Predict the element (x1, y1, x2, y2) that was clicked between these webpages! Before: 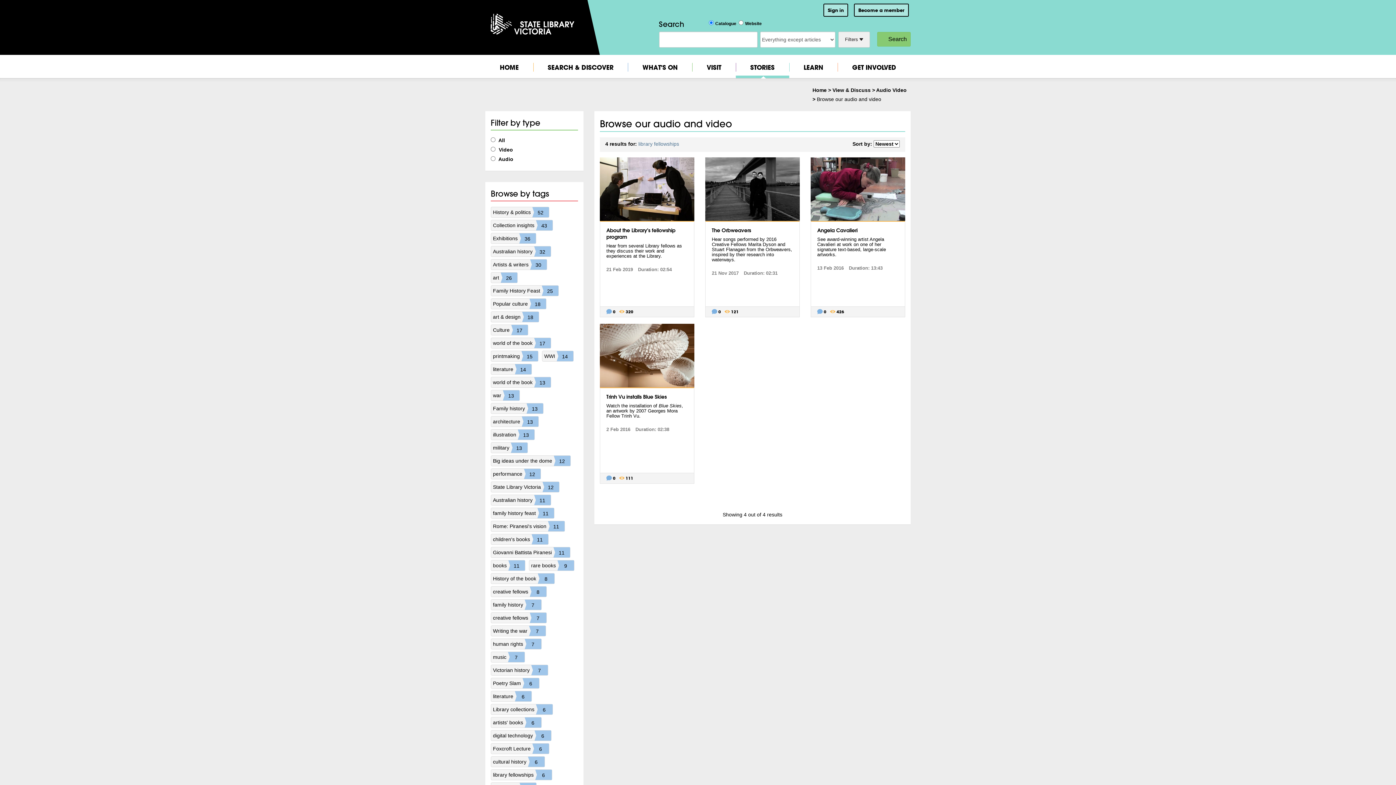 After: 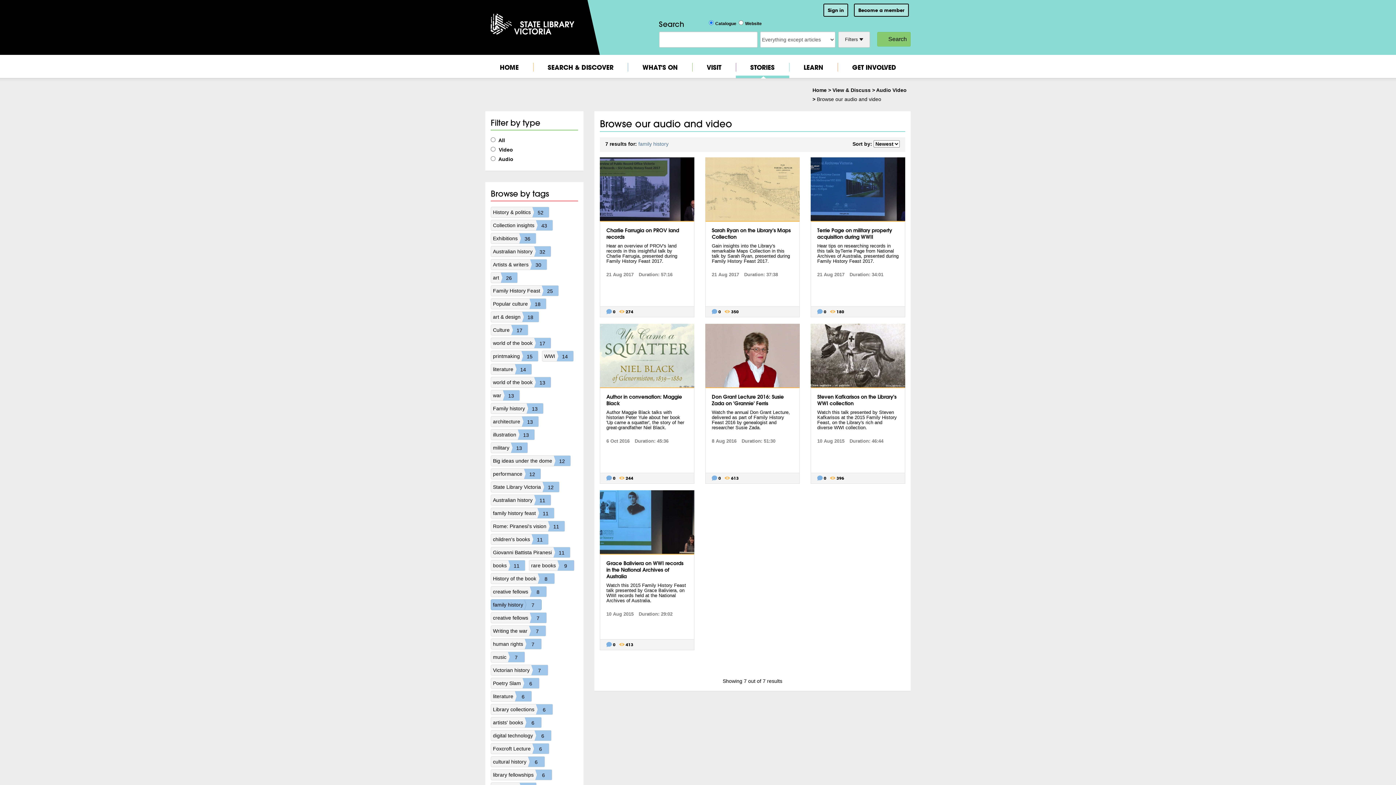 Action: bbox: (490, 599, 541, 610) label: family history
7